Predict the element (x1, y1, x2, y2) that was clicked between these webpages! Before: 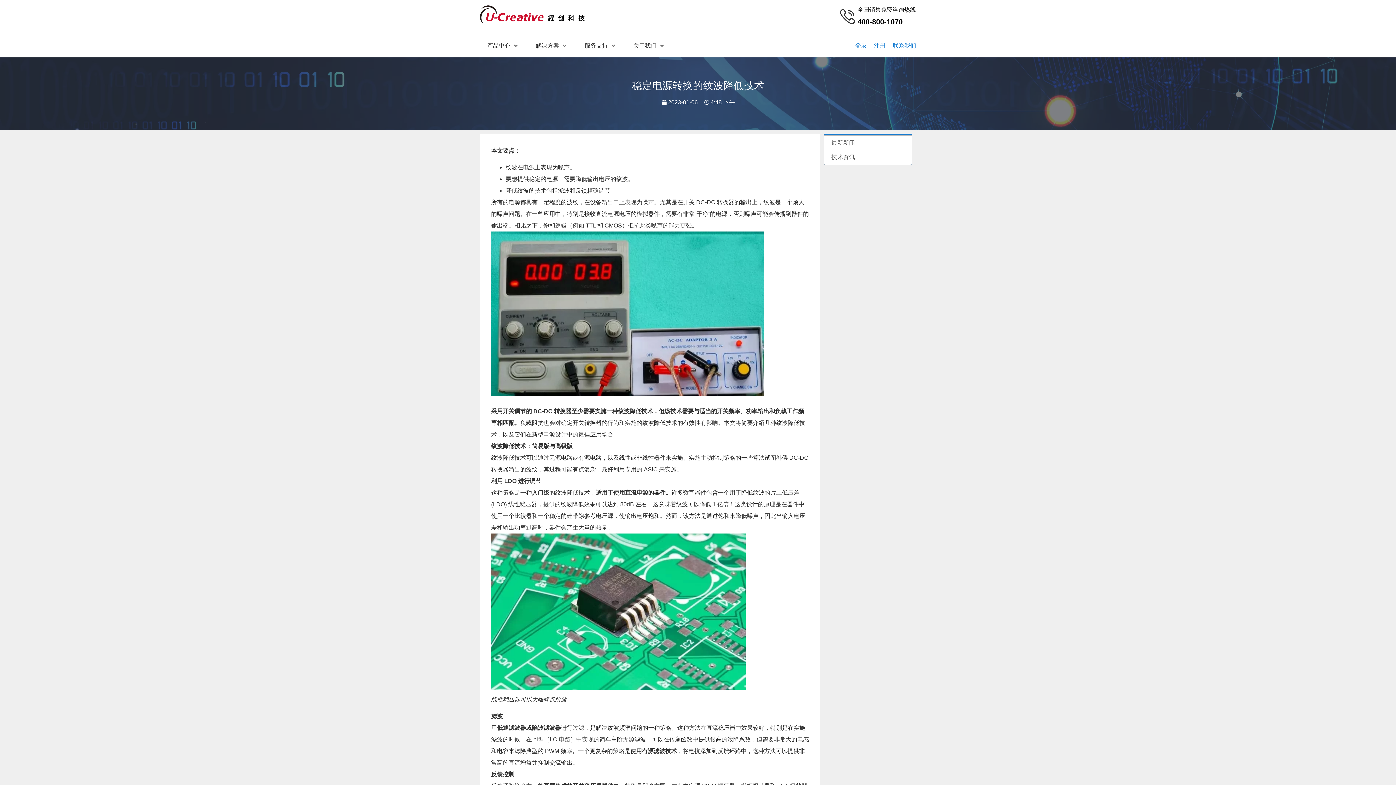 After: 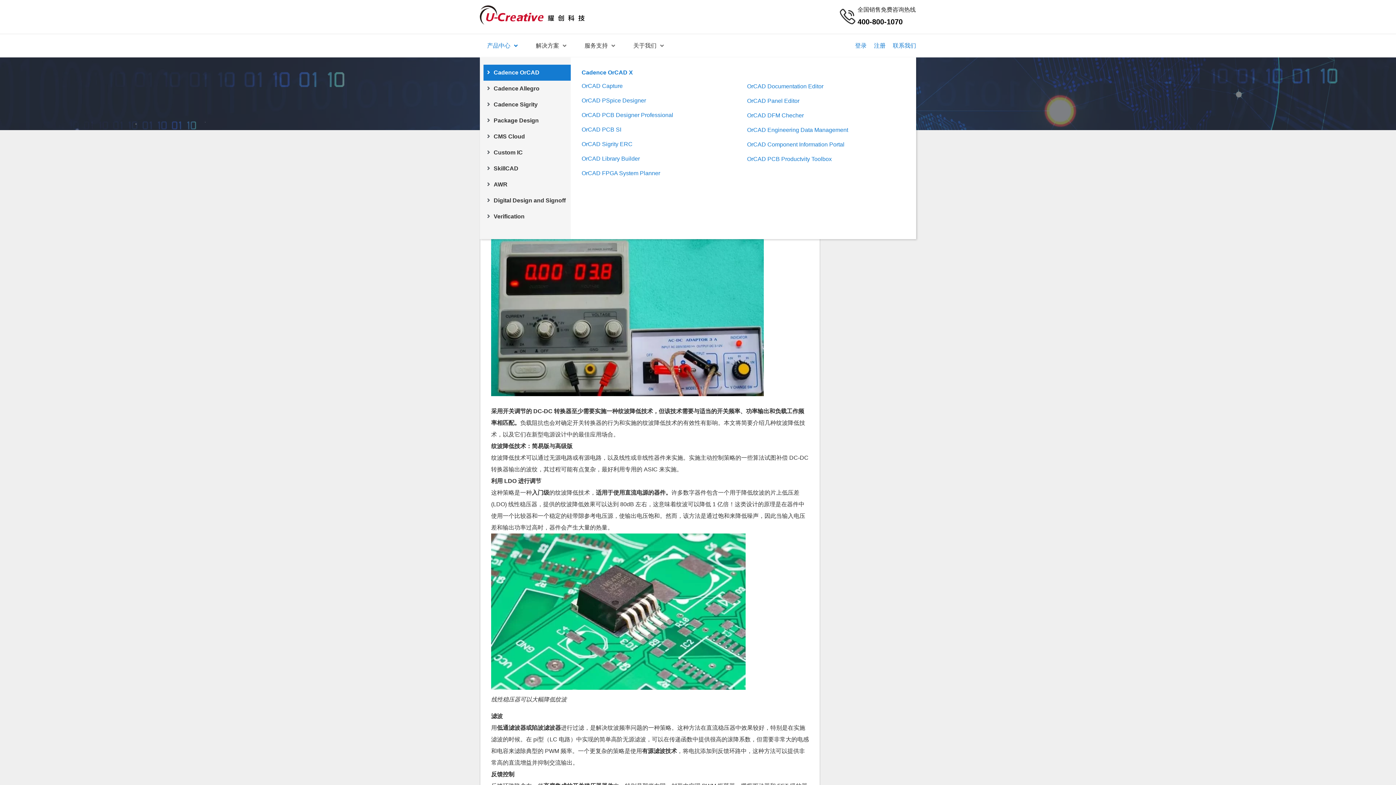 Action: label: 产品中心 bbox: (480, 34, 525, 57)